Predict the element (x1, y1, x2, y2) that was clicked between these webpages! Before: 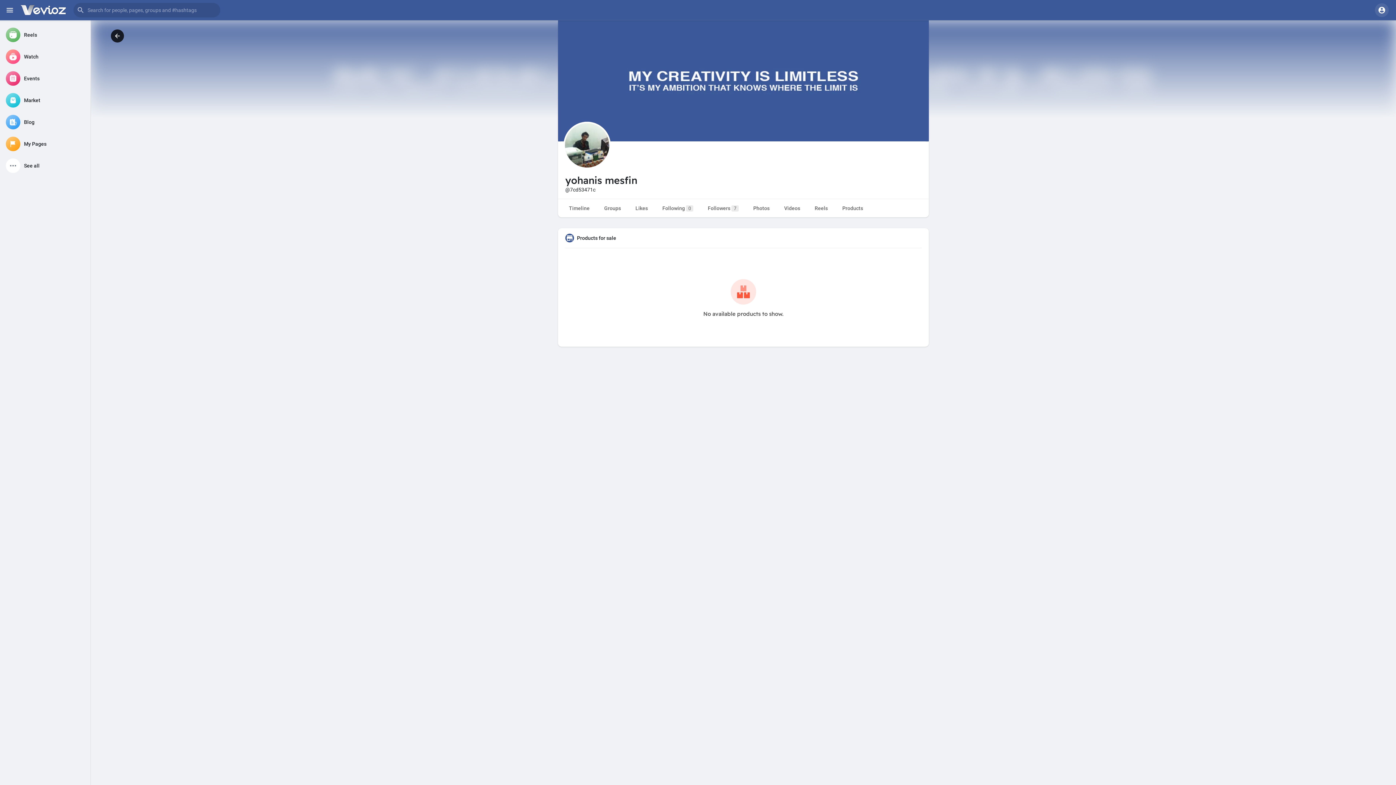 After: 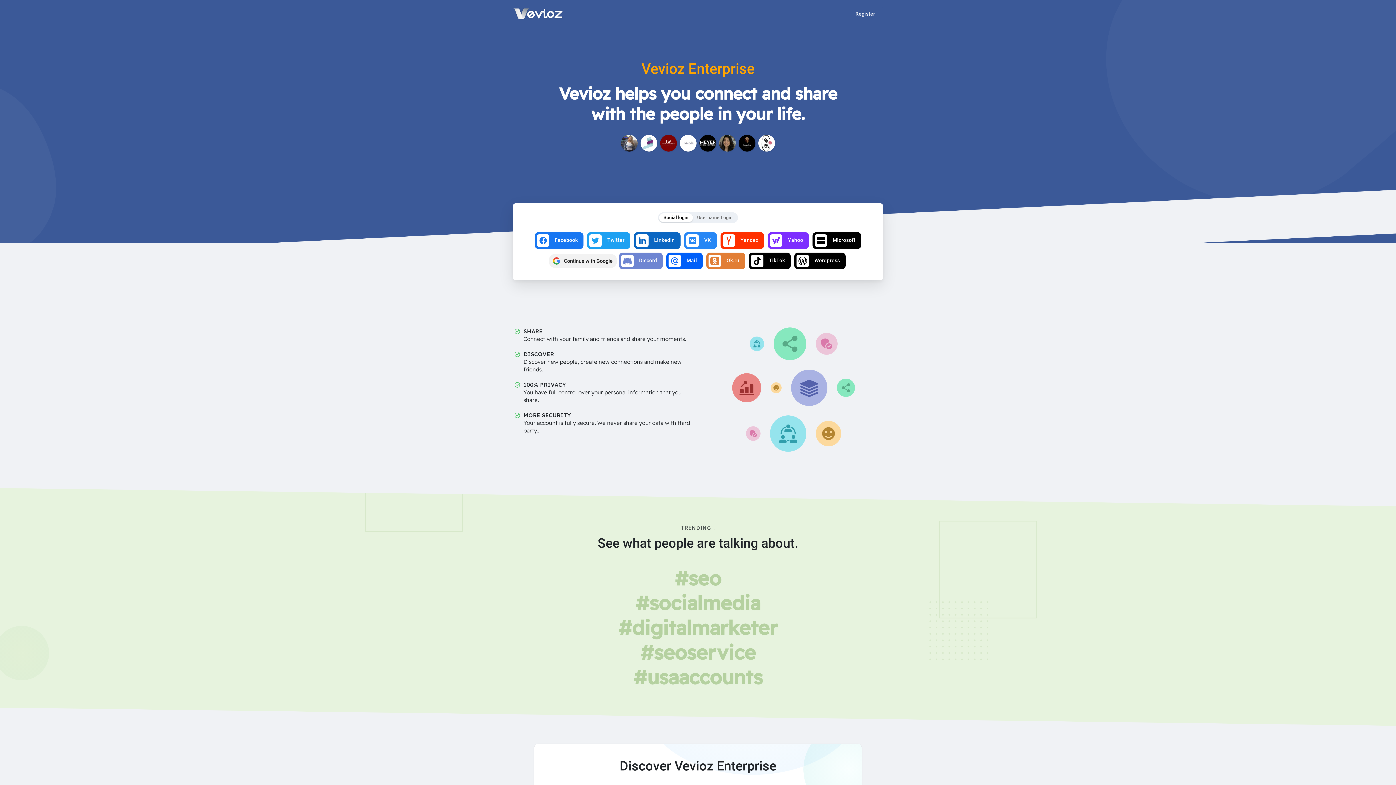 Action: label: Reels bbox: (2, 24, 87, 45)